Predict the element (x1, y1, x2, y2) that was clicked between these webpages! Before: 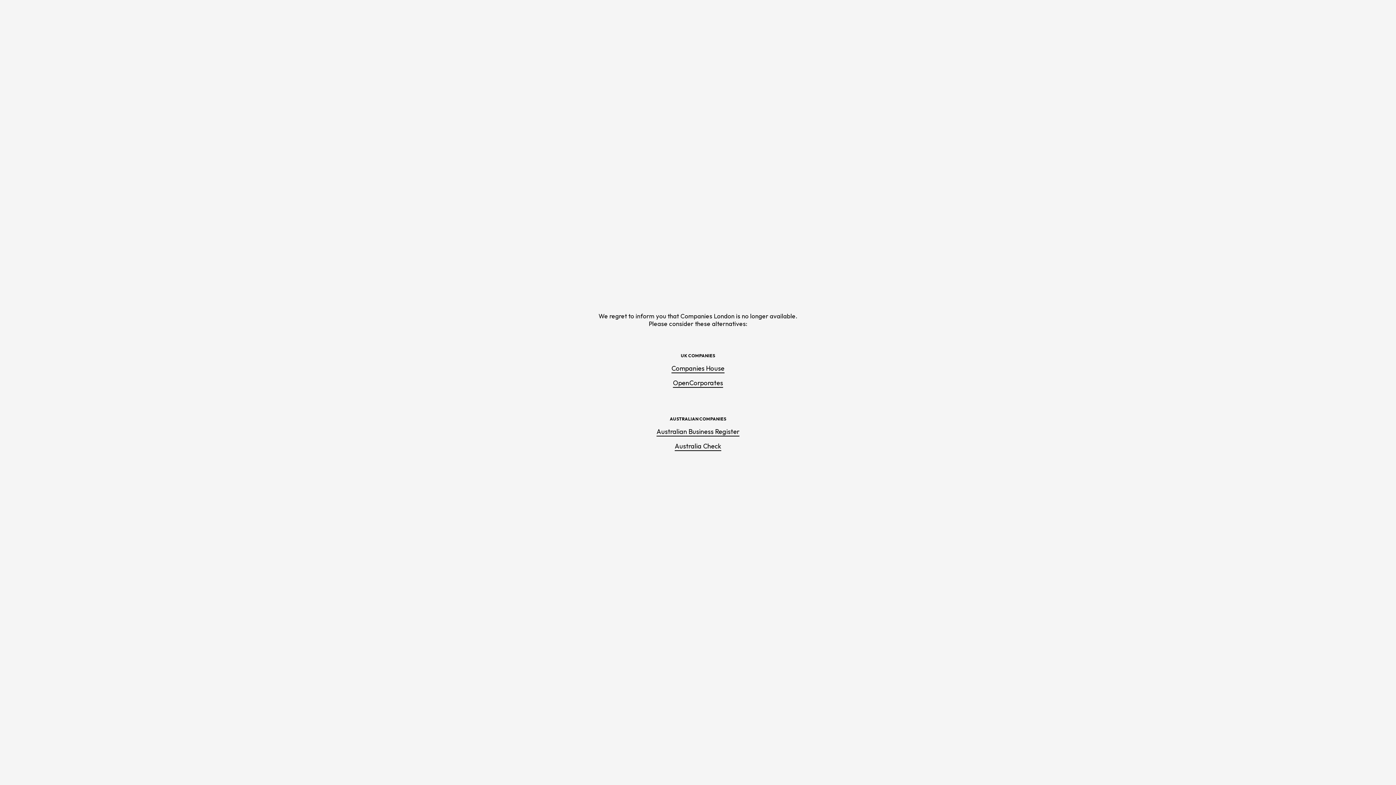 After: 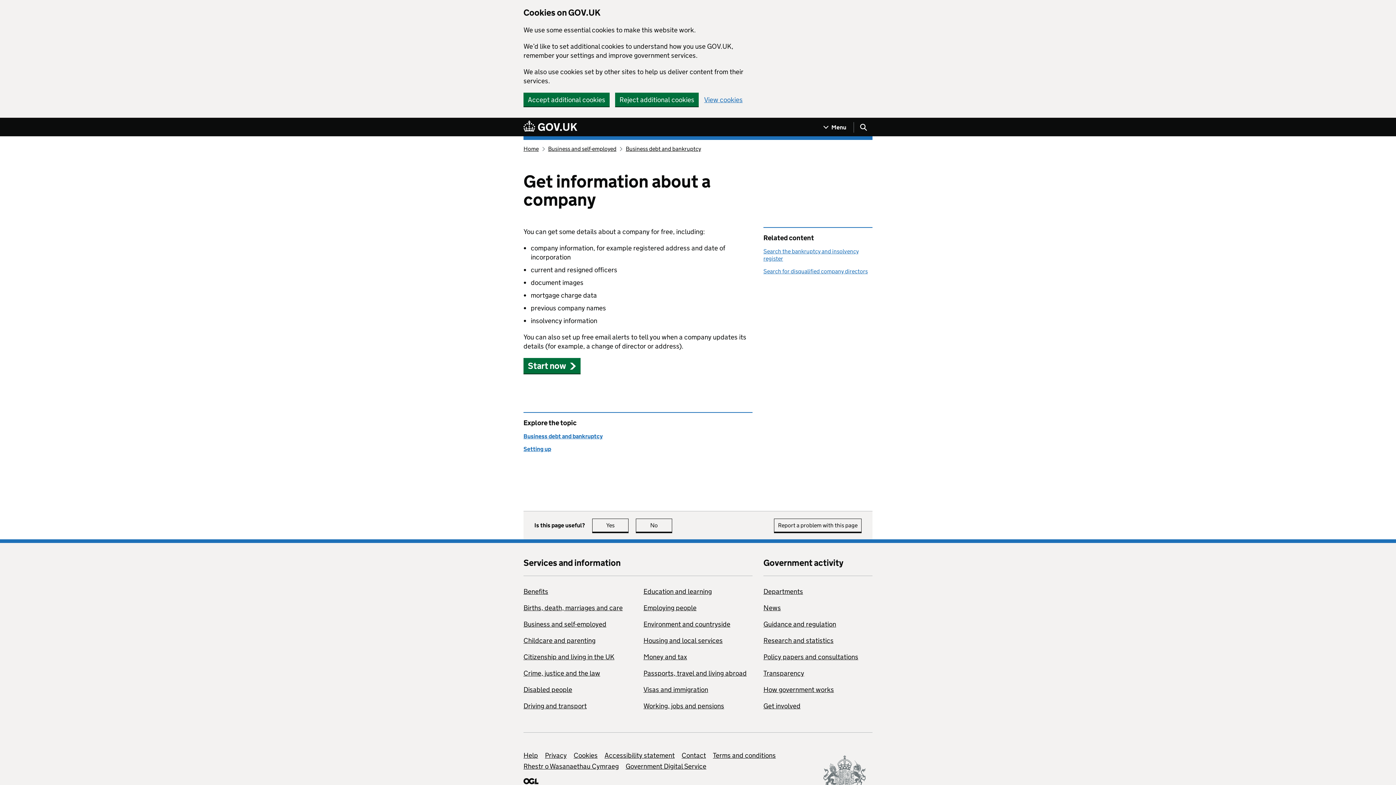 Action: bbox: (671, 364, 724, 373) label: Companies House